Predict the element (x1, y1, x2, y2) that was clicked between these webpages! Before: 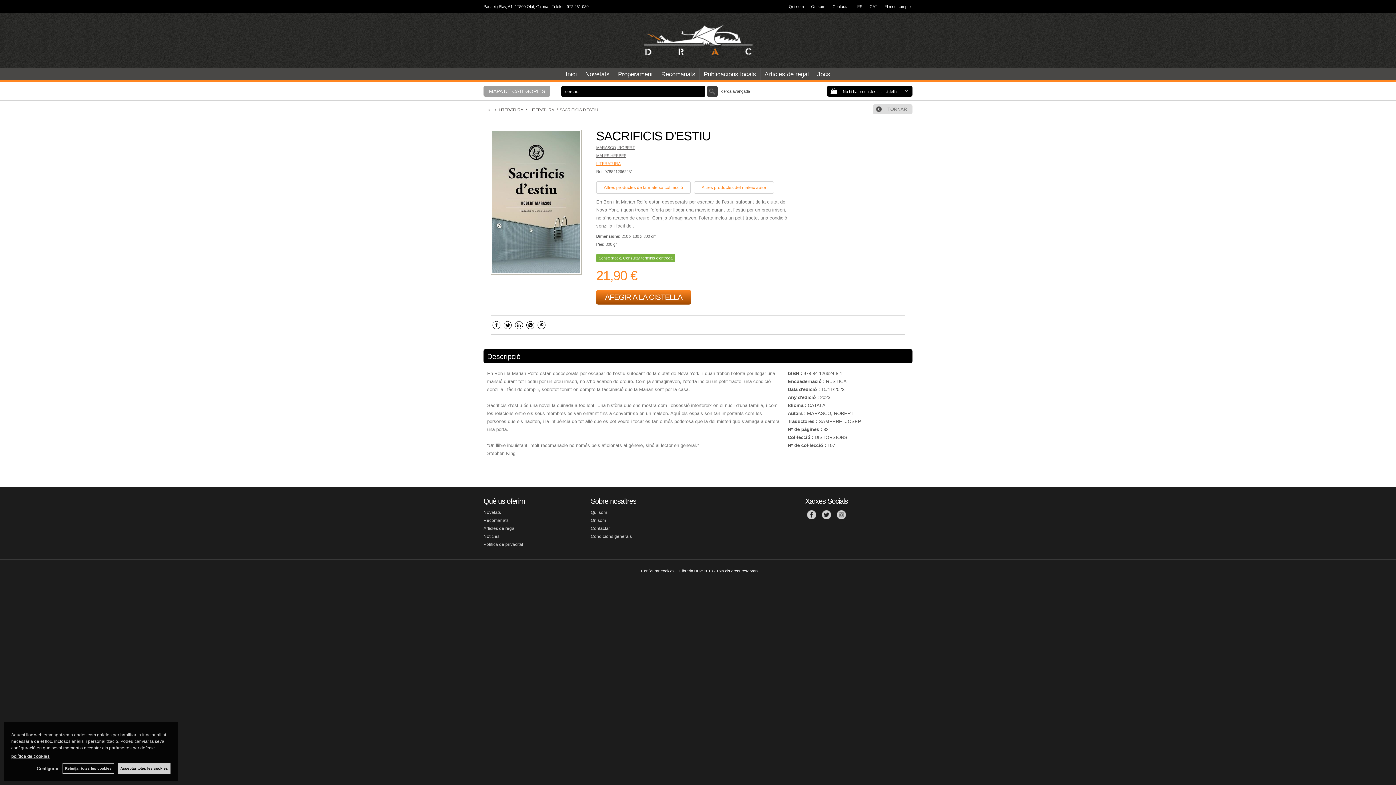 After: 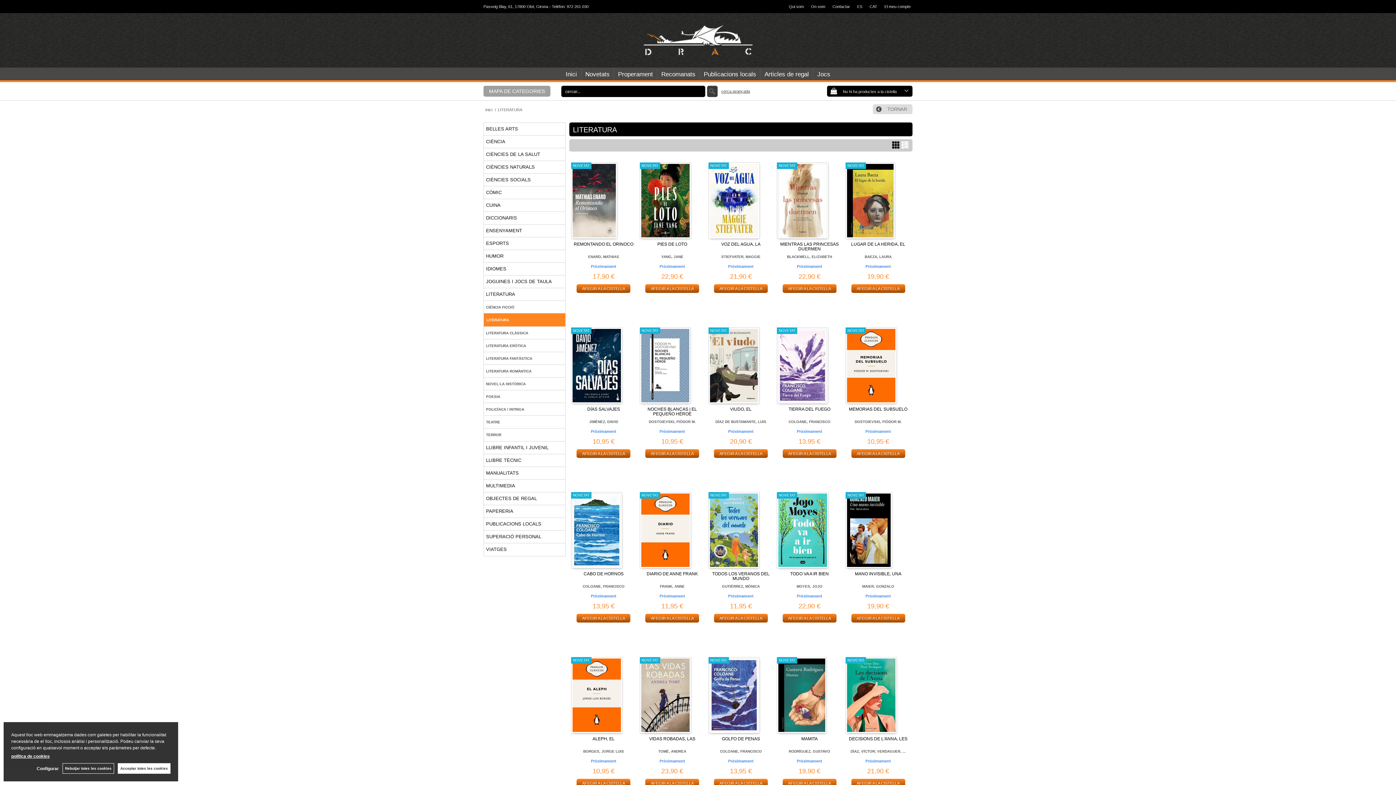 Action: label: LITERATURA bbox: (528, 104, 555, 115)